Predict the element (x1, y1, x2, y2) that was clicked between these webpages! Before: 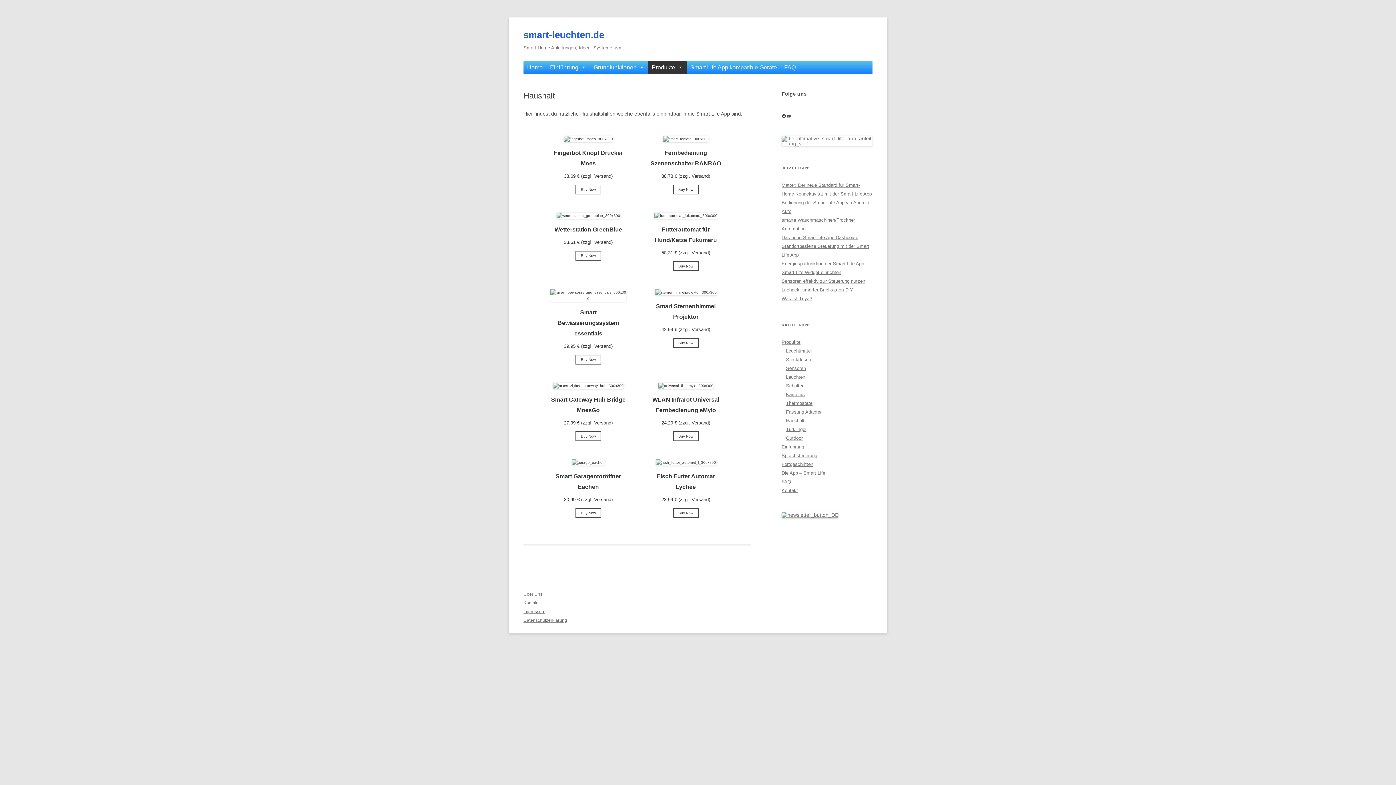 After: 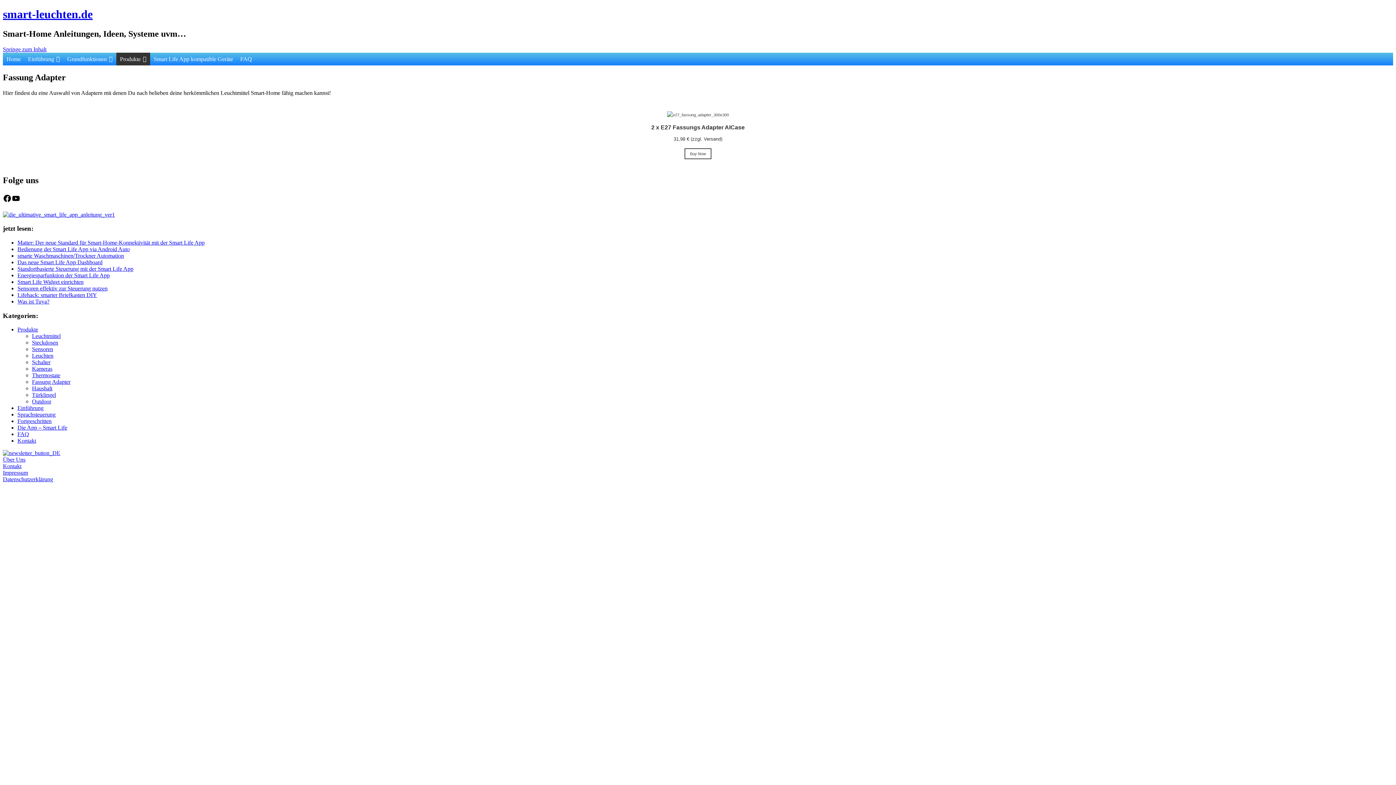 Action: label: Fassung Adapter bbox: (786, 409, 821, 414)